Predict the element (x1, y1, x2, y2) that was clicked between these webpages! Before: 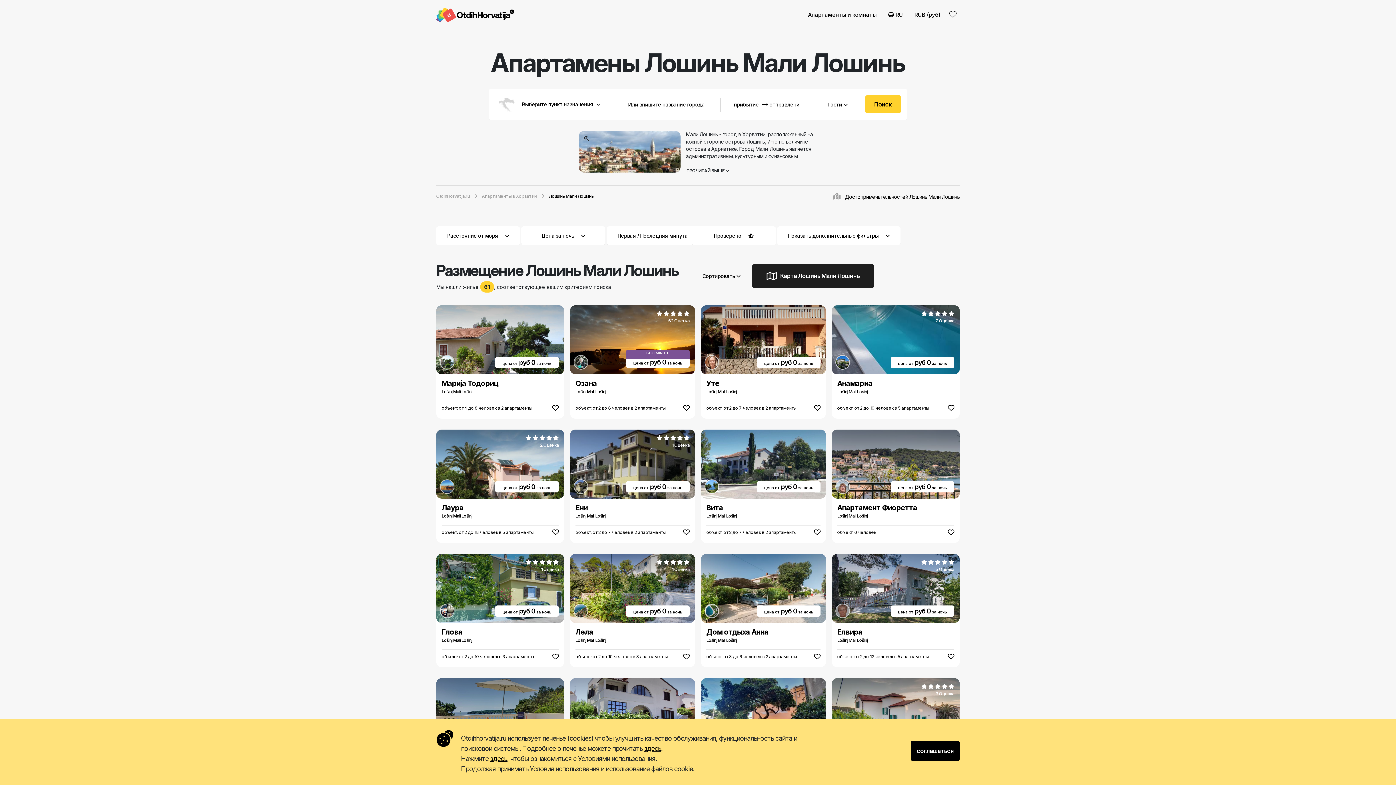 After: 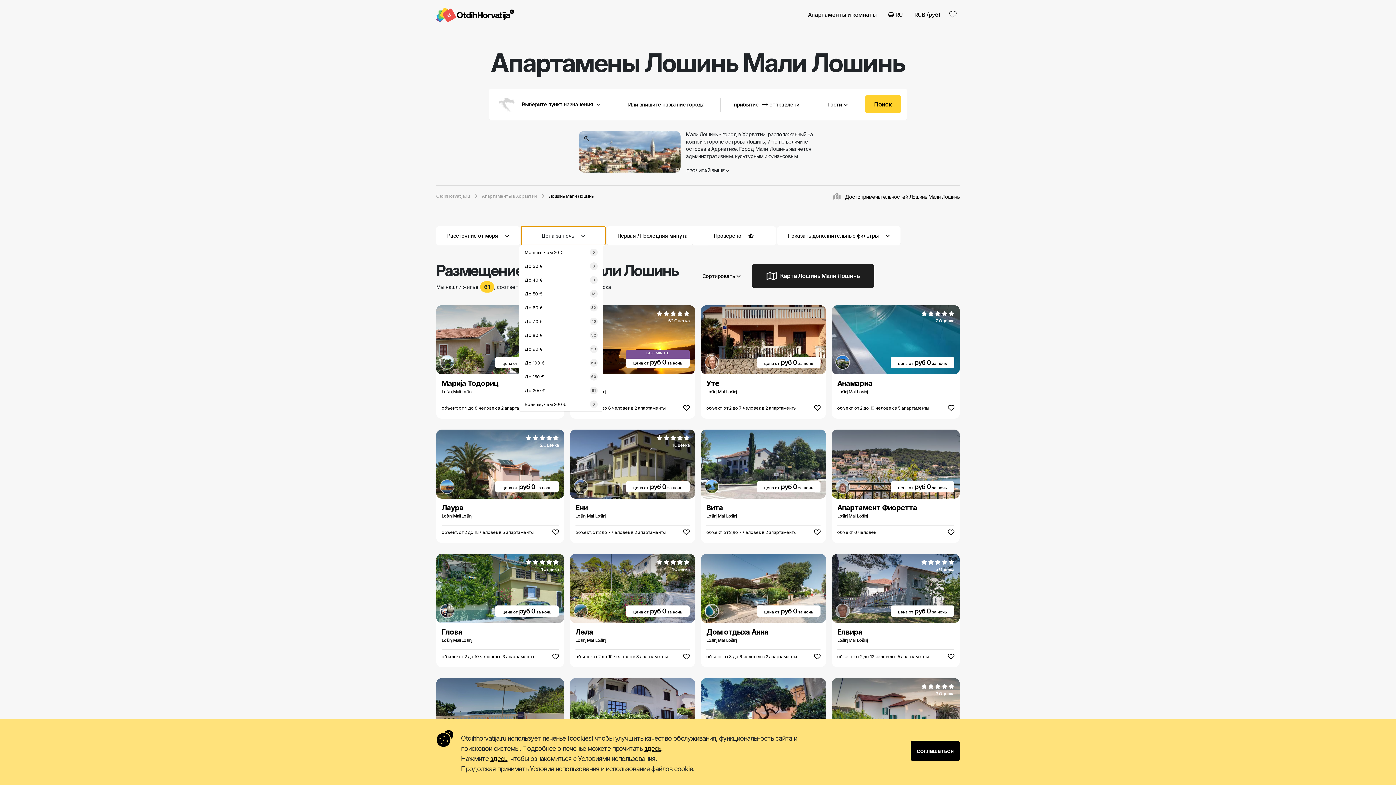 Action: label: Цена за ночь  bbox: (521, 226, 605, 245)